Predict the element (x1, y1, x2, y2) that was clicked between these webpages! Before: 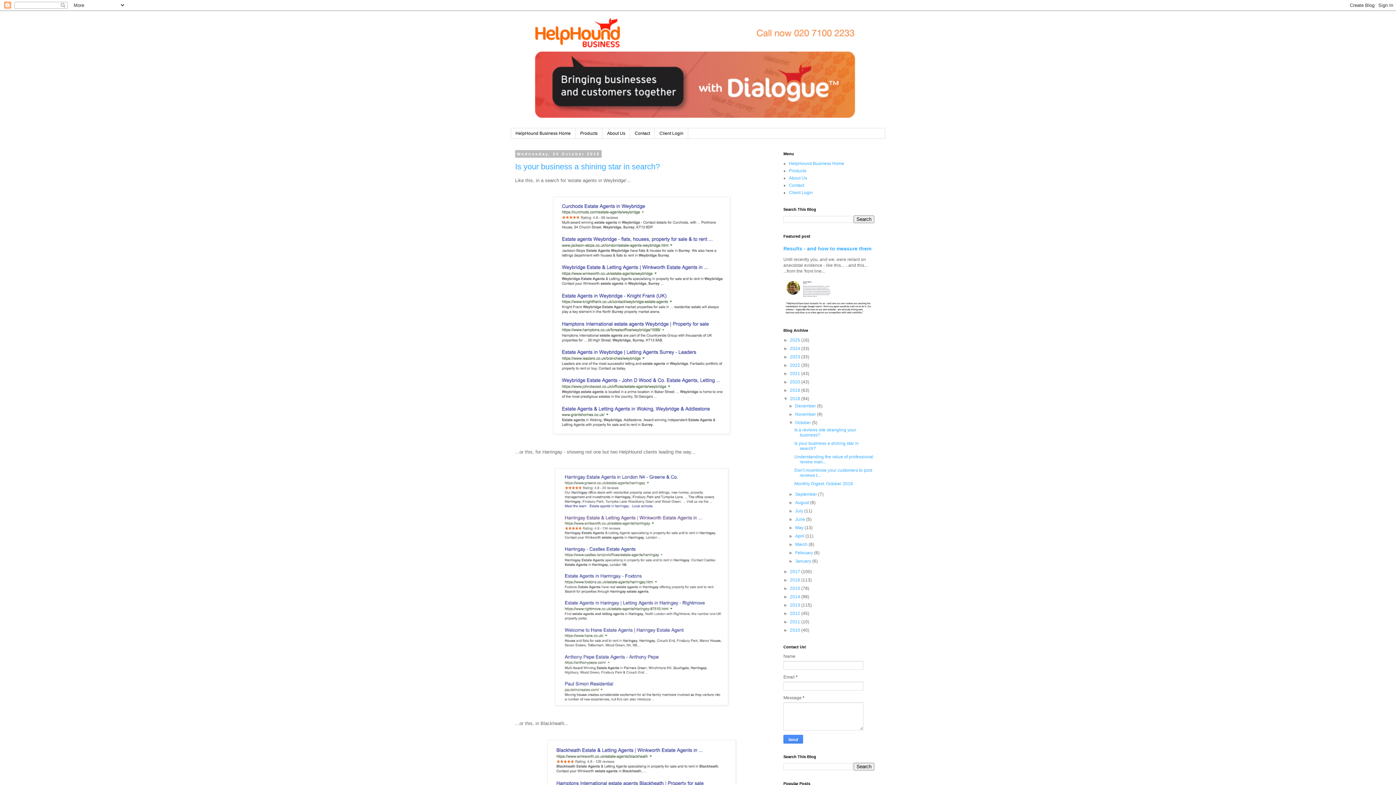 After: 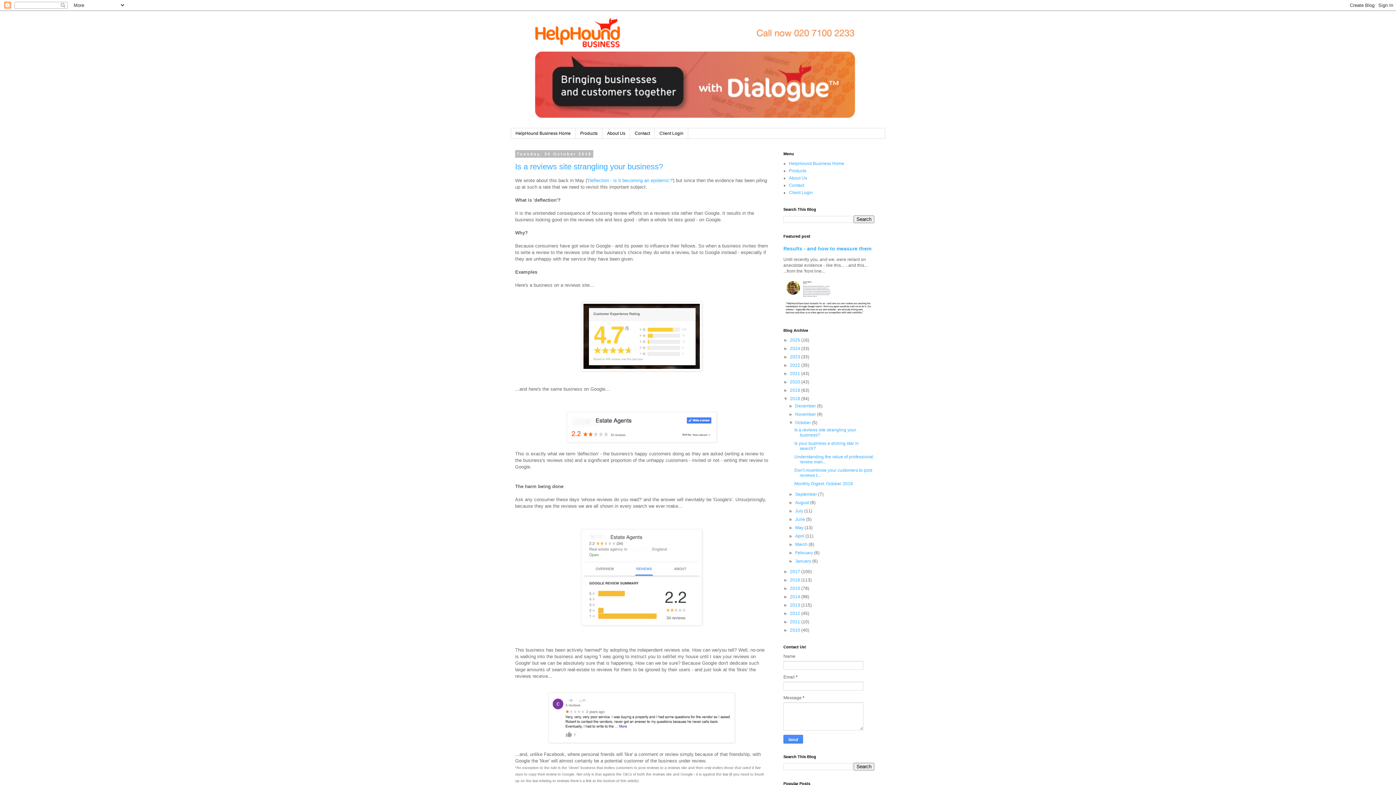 Action: label: October  bbox: (795, 420, 812, 425)